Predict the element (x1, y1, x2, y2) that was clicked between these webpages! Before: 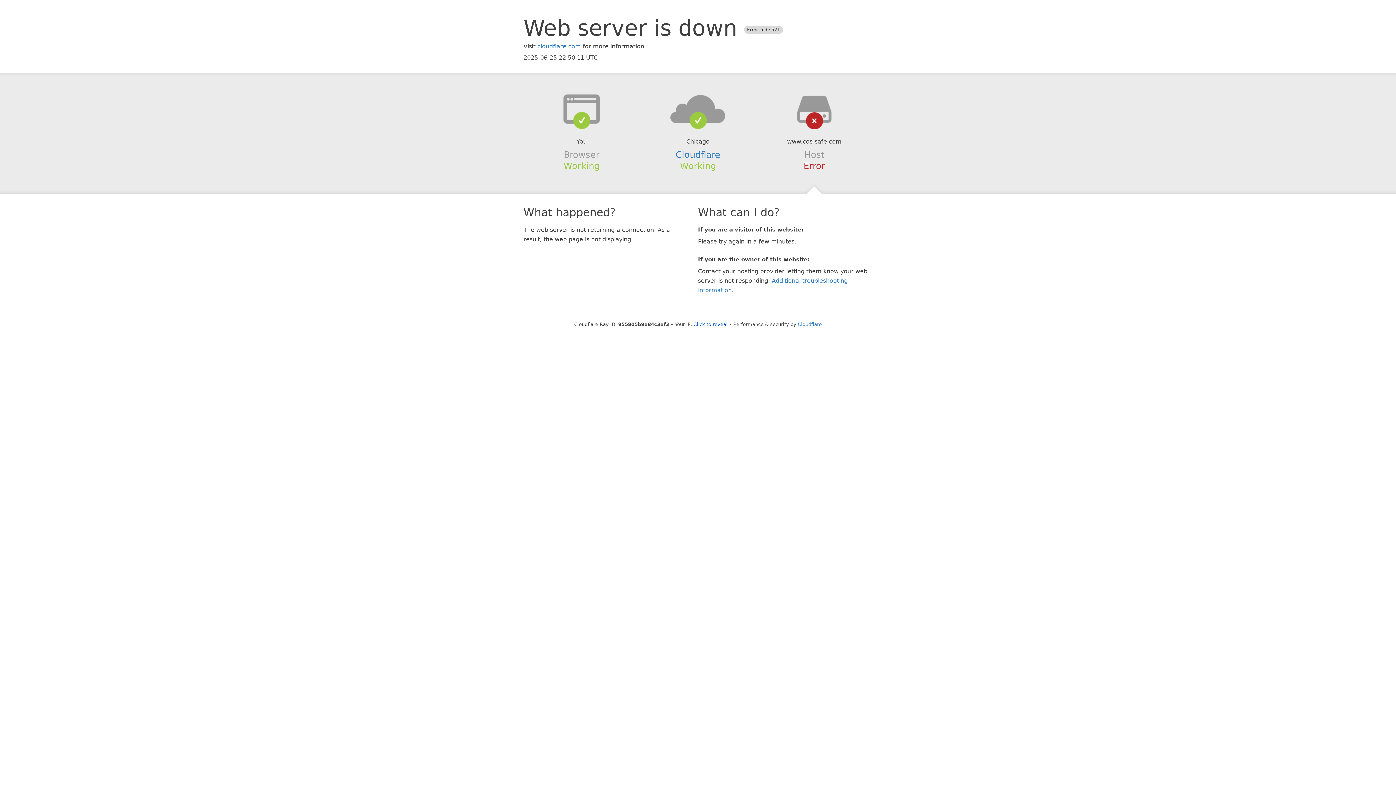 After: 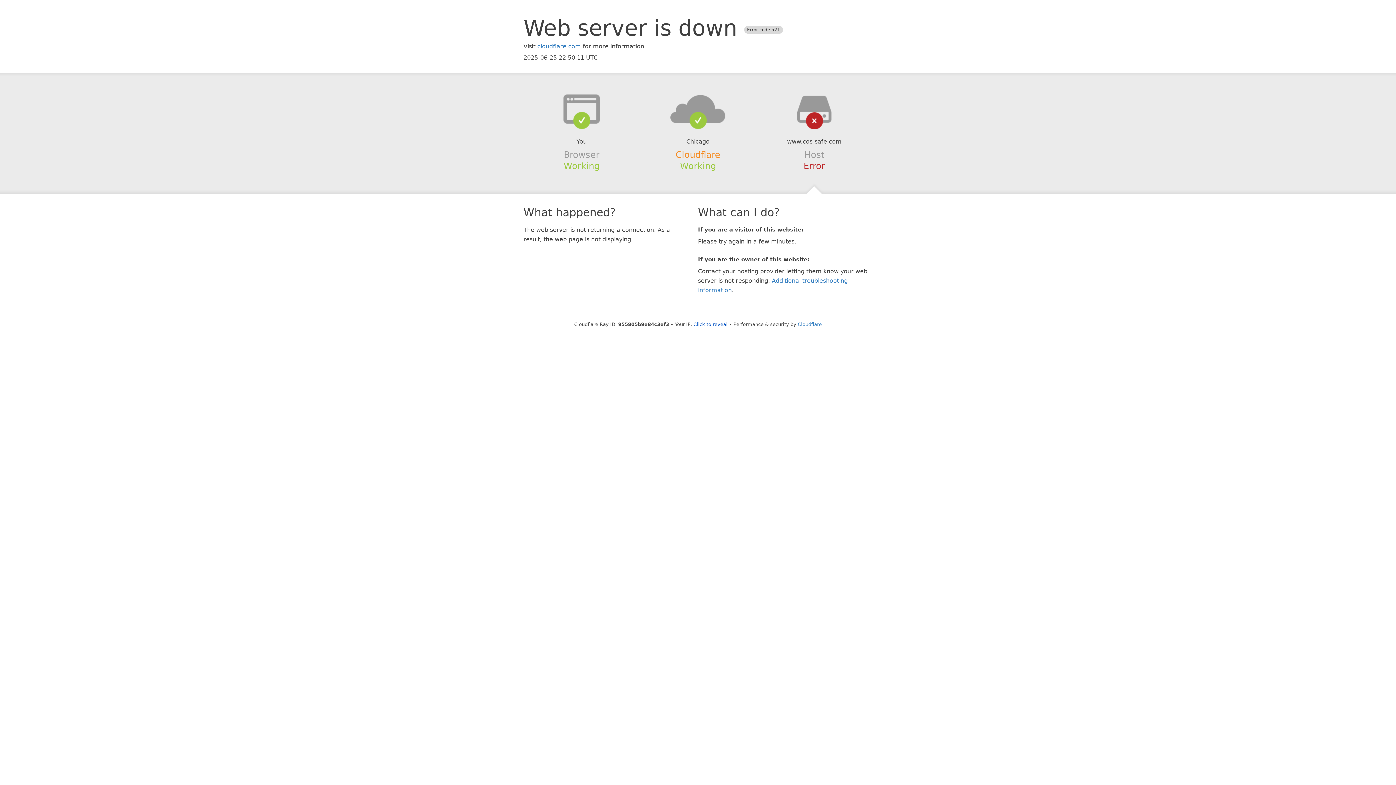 Action: bbox: (675, 149, 720, 159) label: Cloudflare